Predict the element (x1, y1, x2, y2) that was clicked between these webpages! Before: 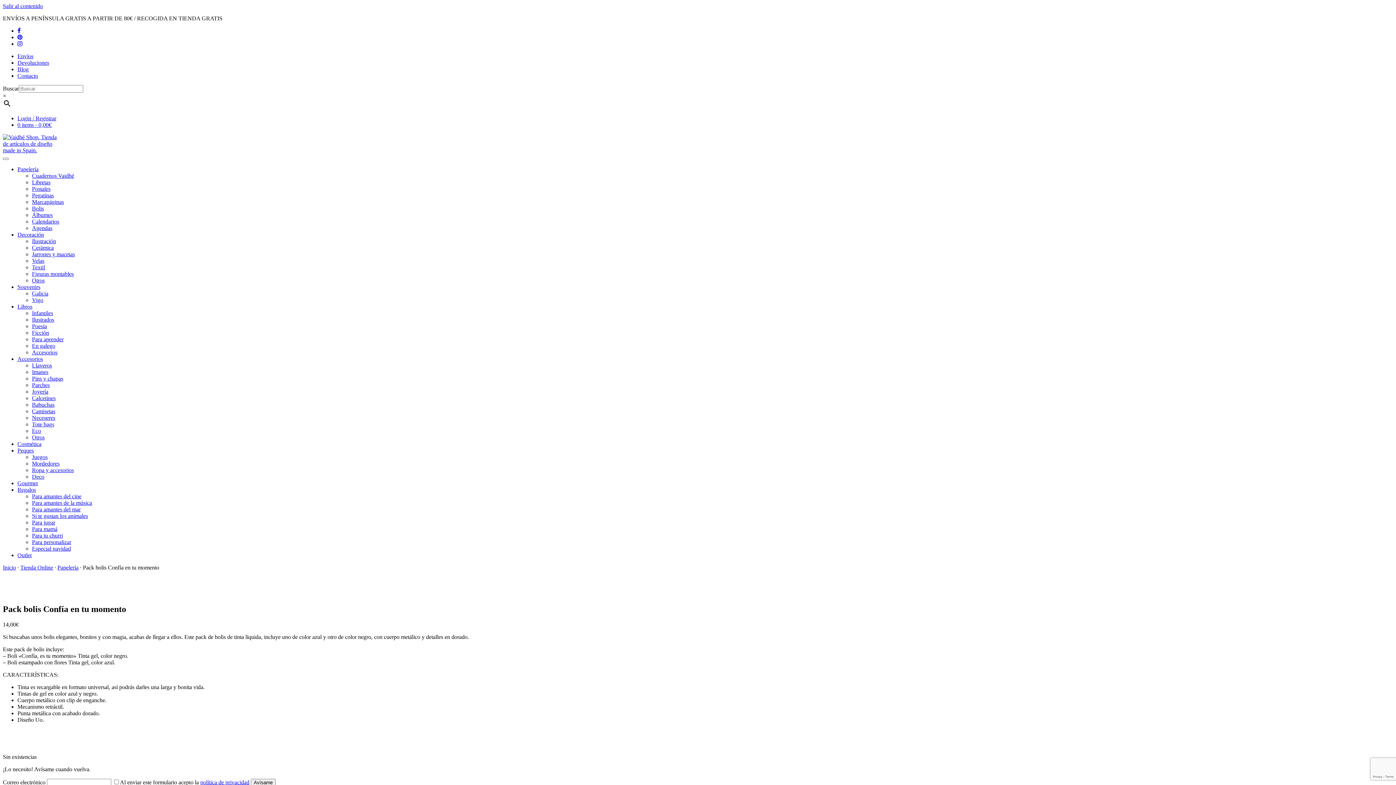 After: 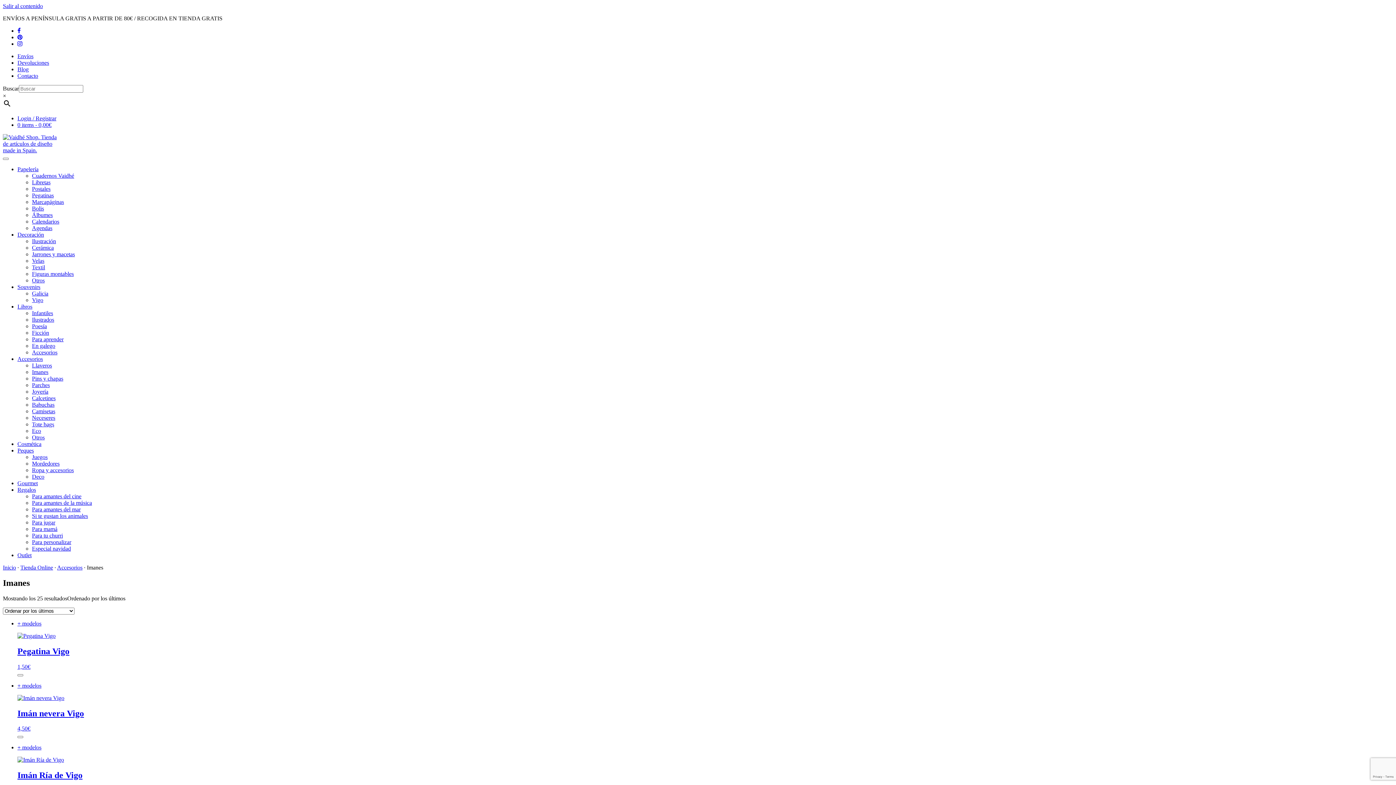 Action: label: Imanes bbox: (32, 369, 48, 375)